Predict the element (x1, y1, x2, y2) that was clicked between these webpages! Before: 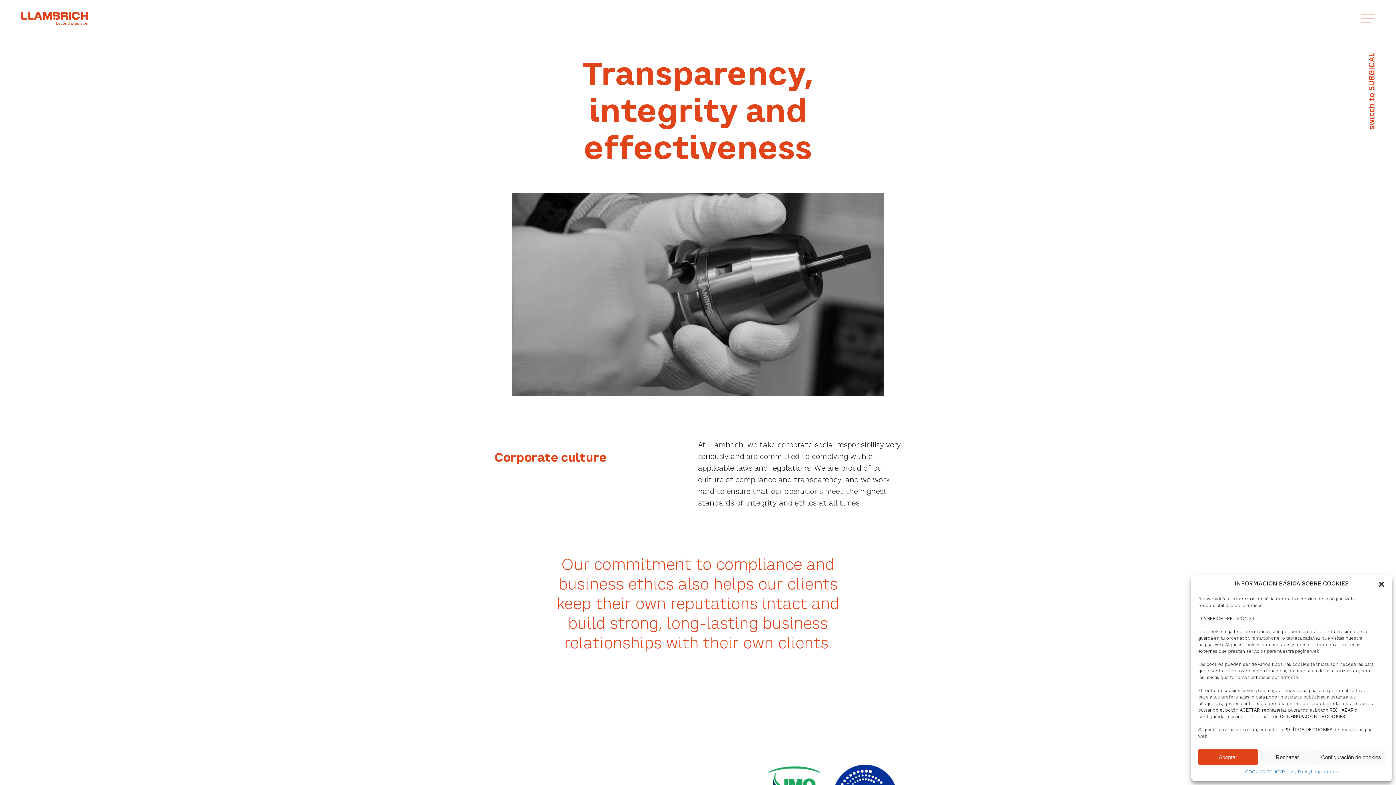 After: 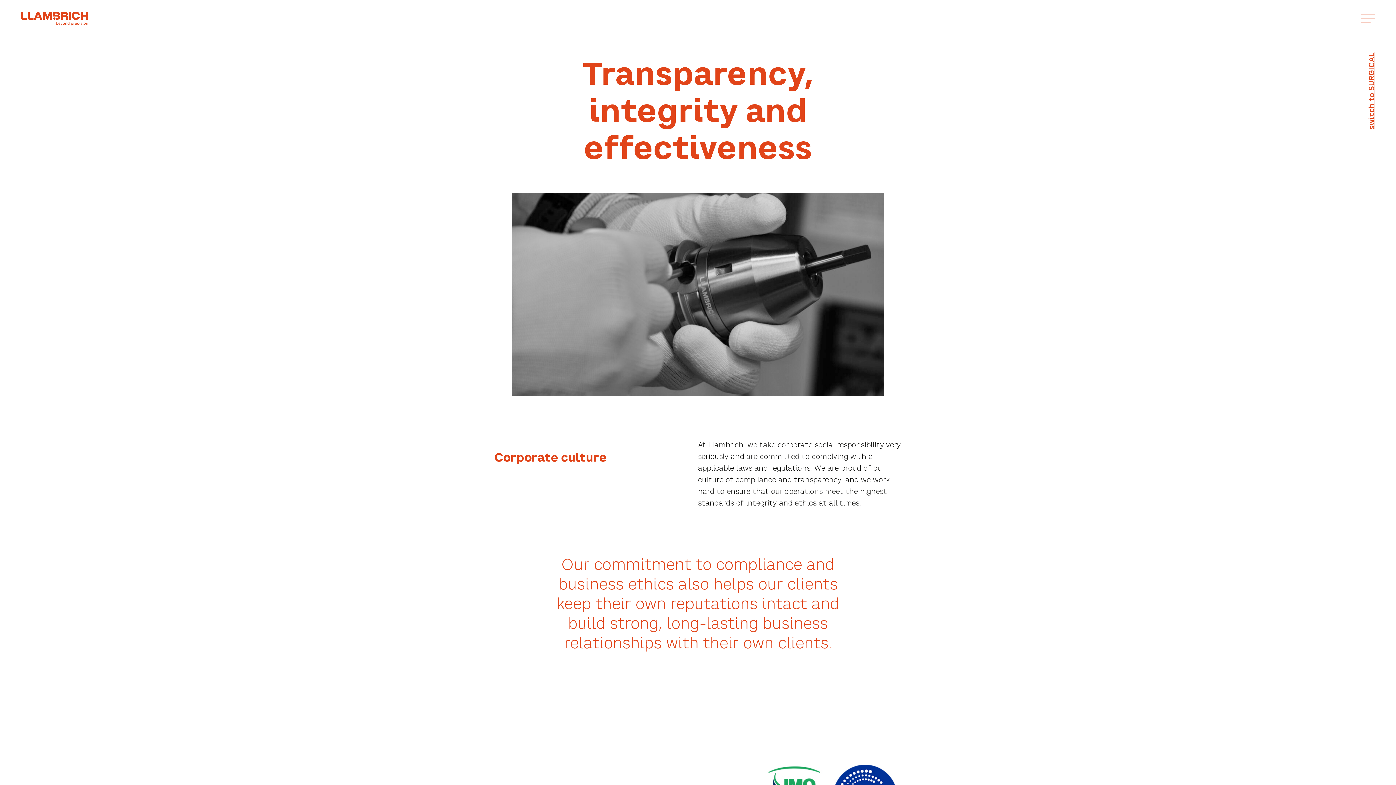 Action: label: close-dialog bbox: (1378, 581, 1385, 588)